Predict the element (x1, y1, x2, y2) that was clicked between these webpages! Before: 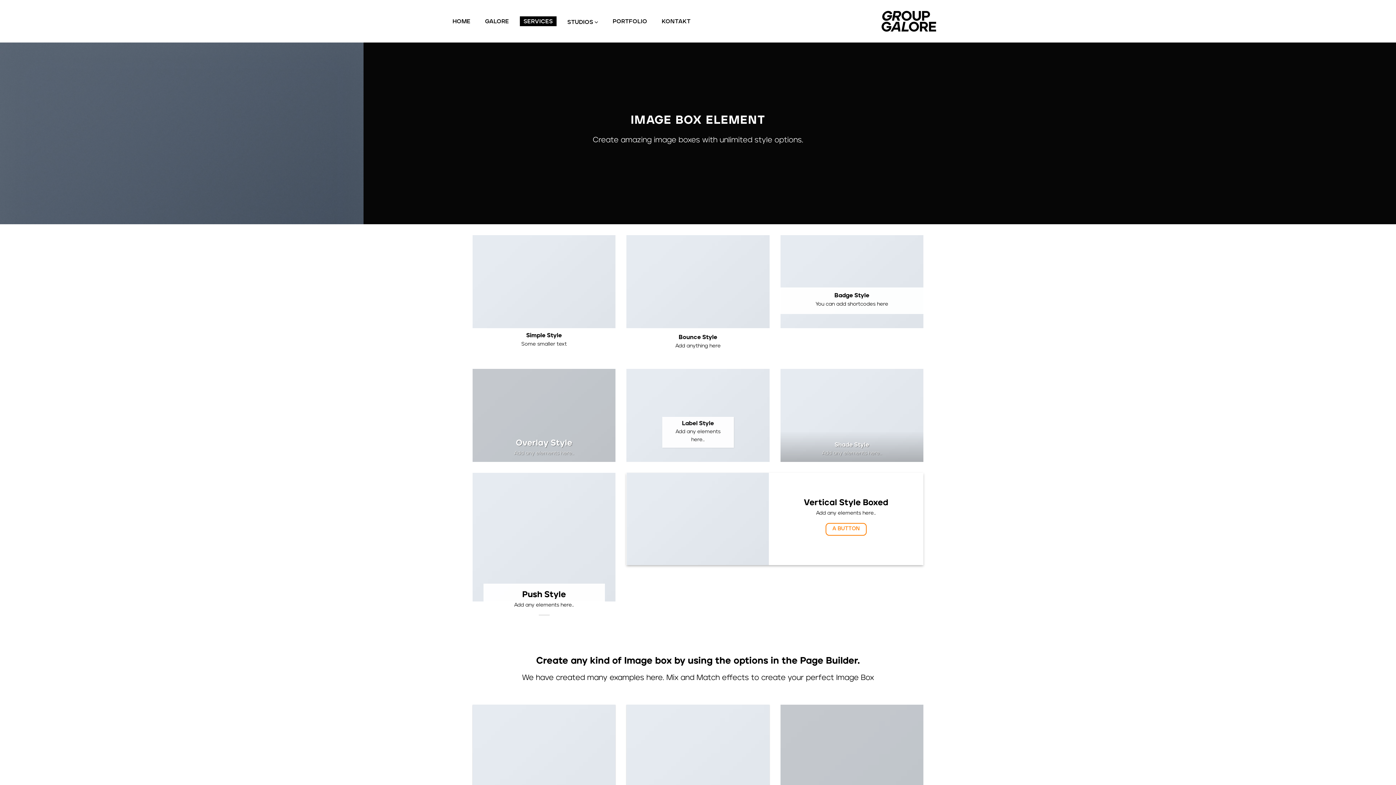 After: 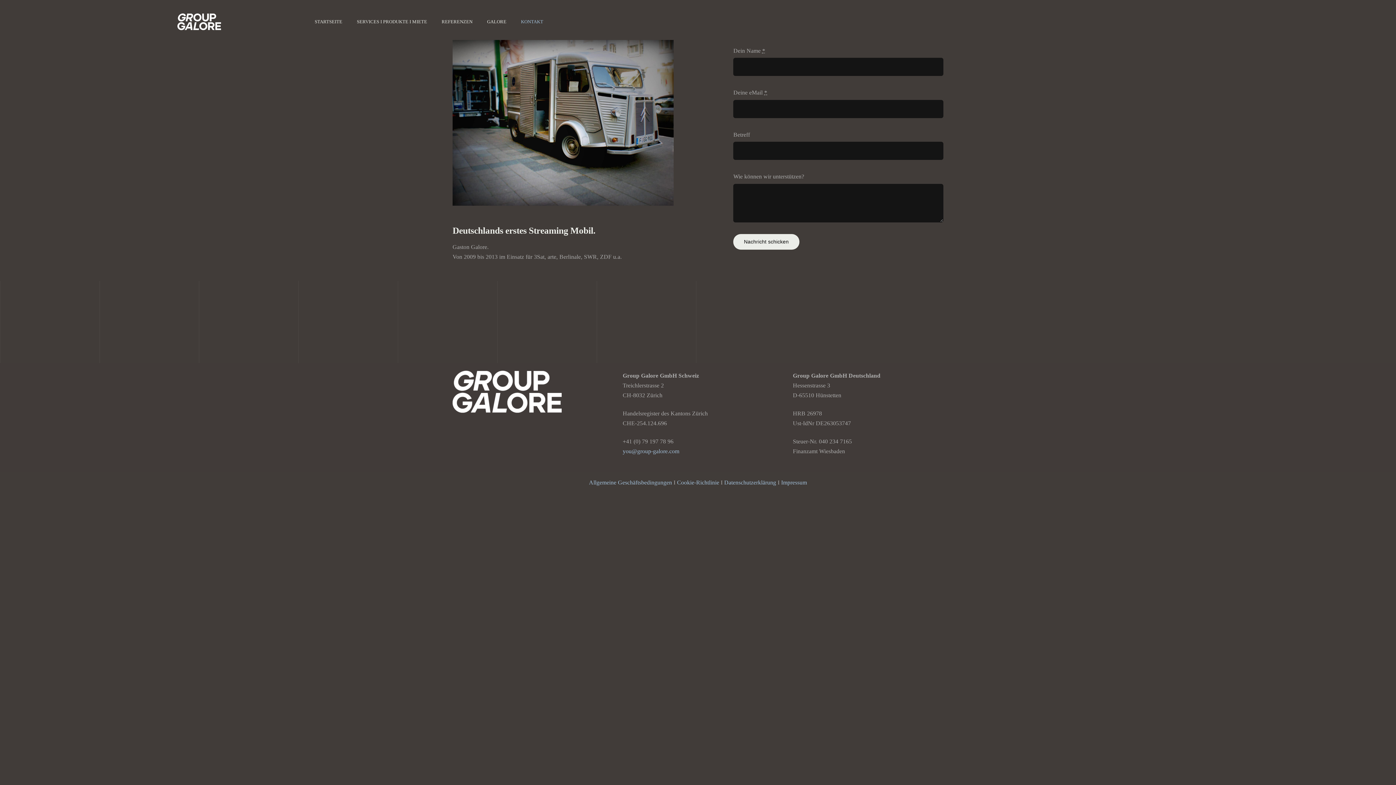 Action: label: KONTAKT bbox: (658, 16, 694, 26)